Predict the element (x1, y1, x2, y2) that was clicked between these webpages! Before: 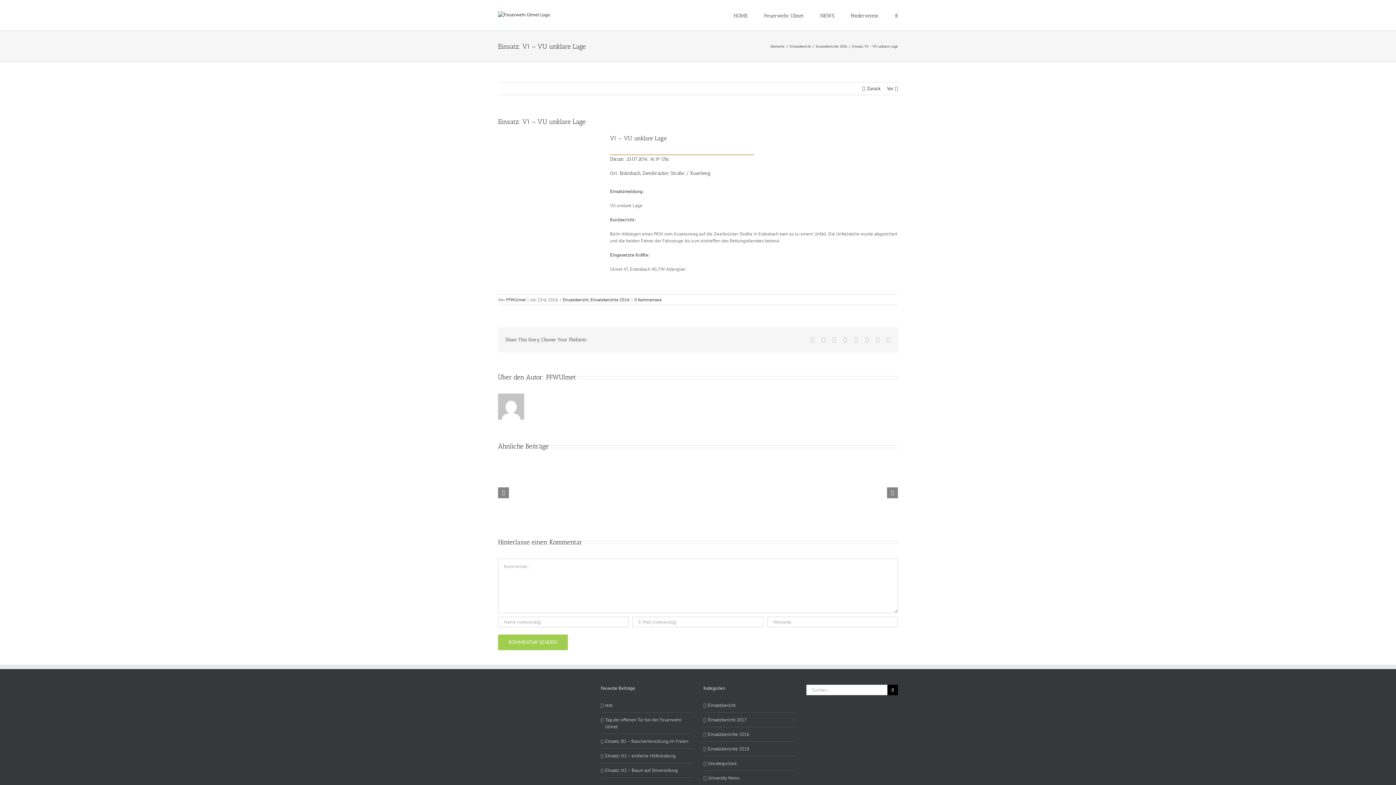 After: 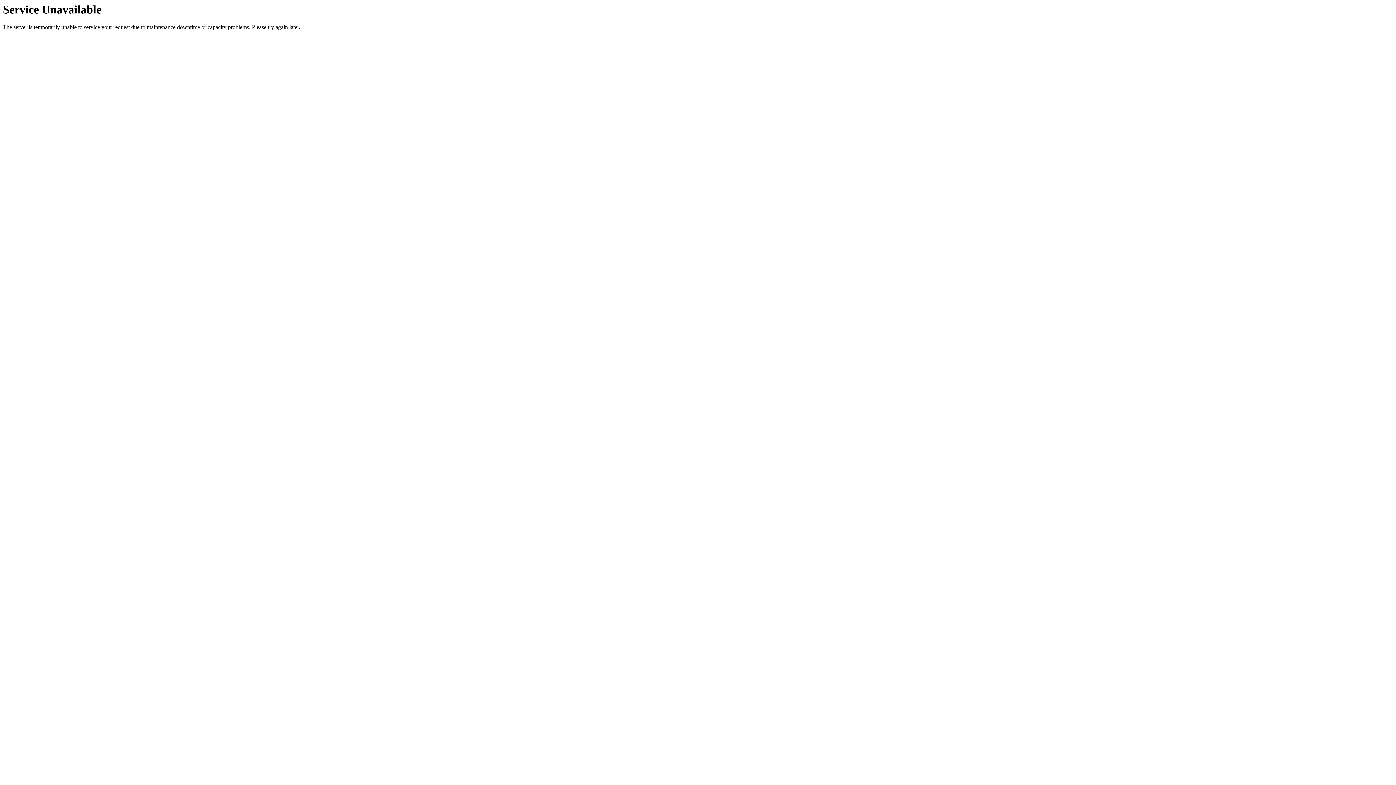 Action: bbox: (850, 0, 878, 30) label: Förderverein